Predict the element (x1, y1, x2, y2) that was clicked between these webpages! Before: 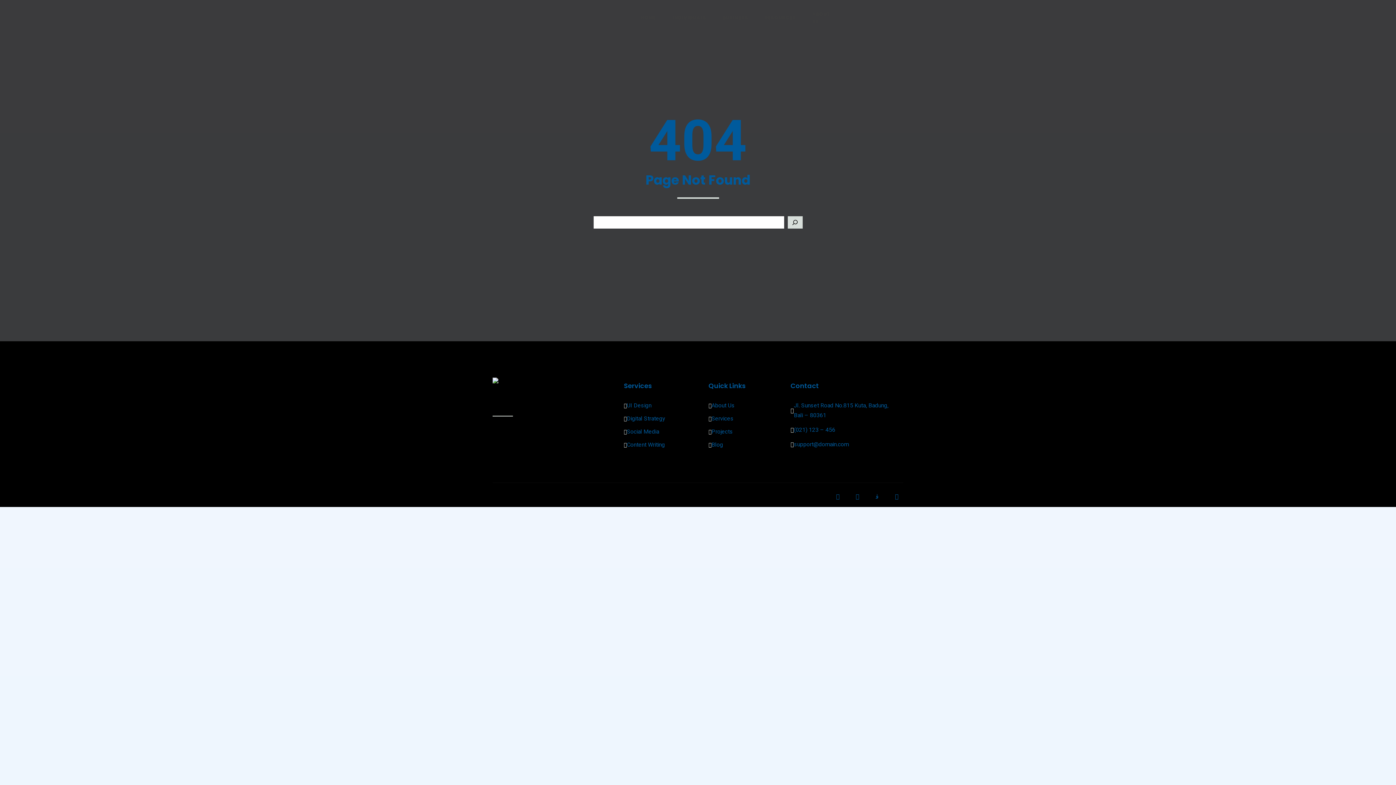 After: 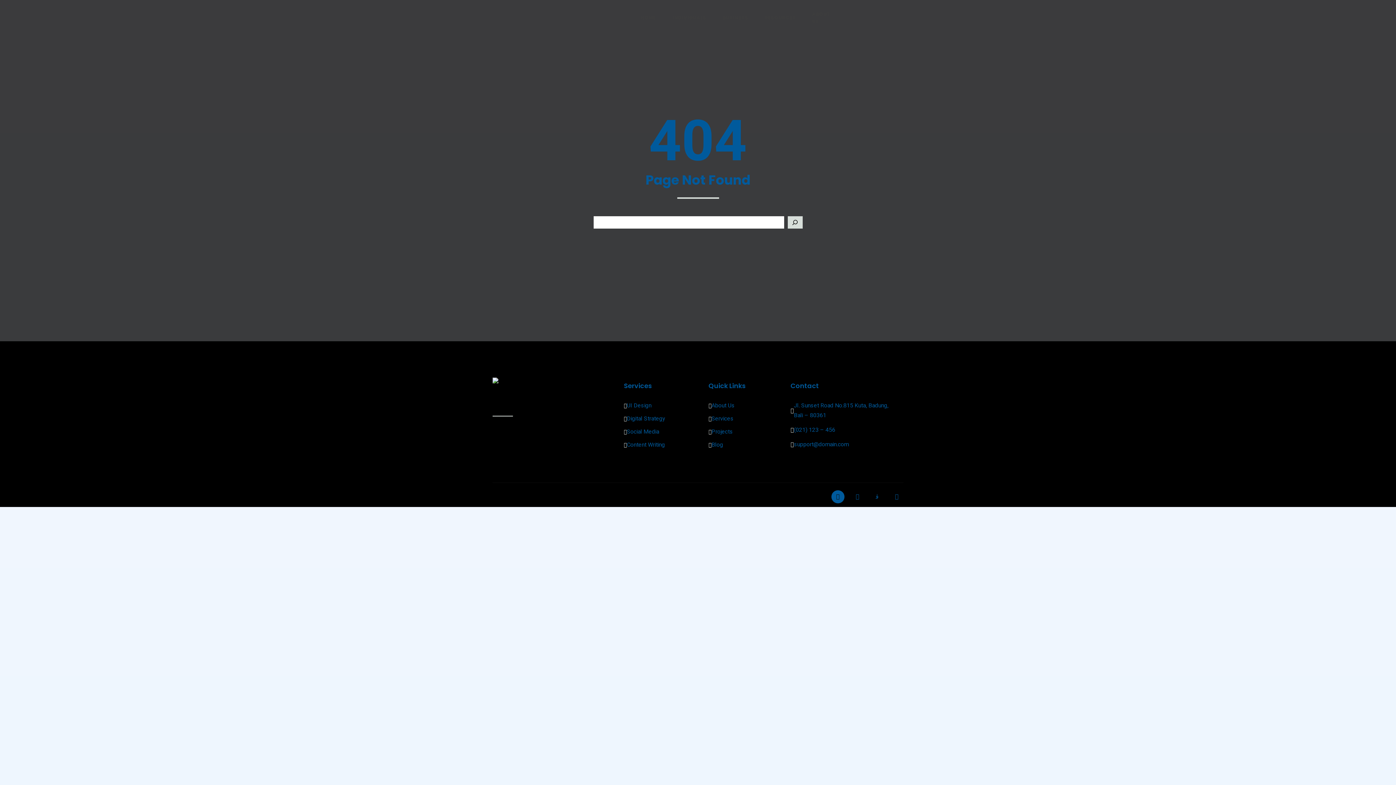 Action: bbox: (831, 490, 844, 503)